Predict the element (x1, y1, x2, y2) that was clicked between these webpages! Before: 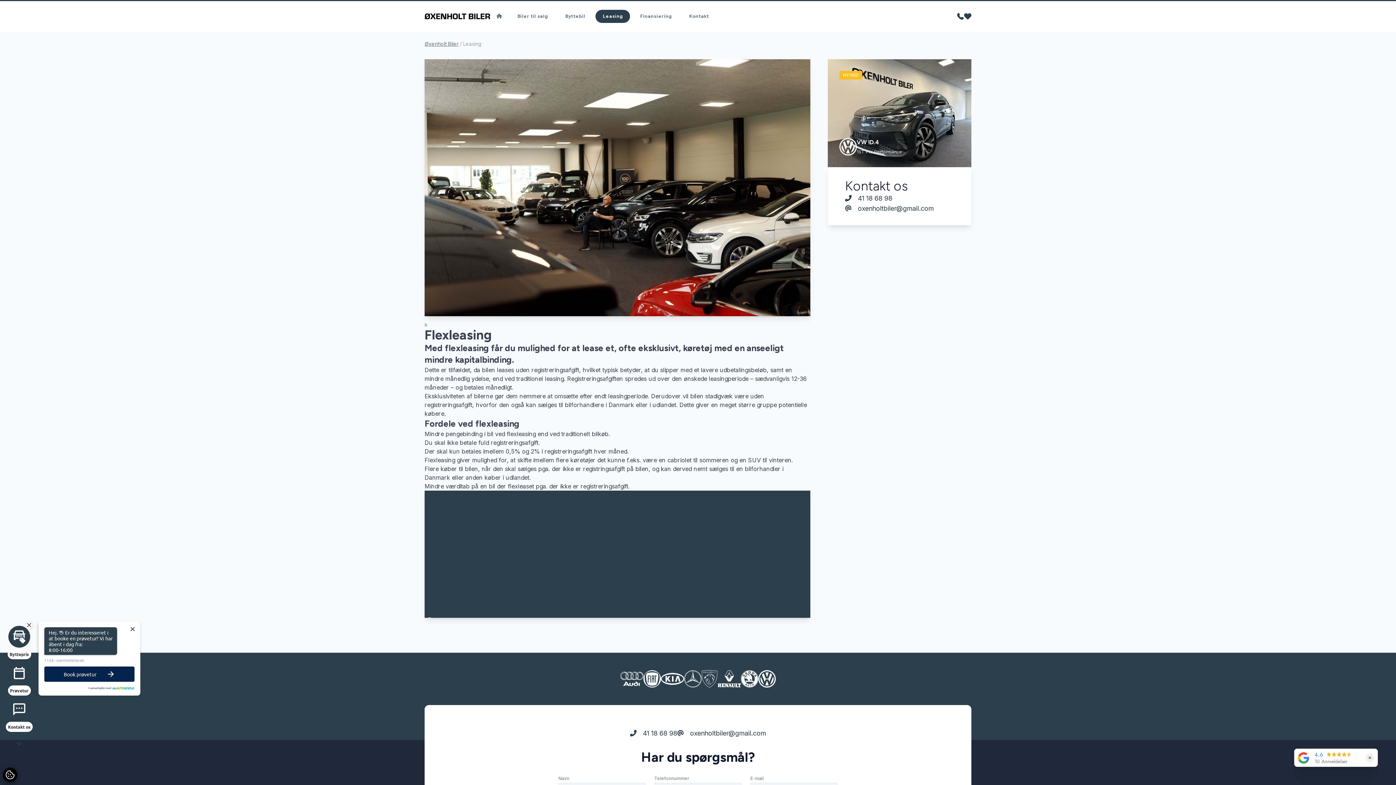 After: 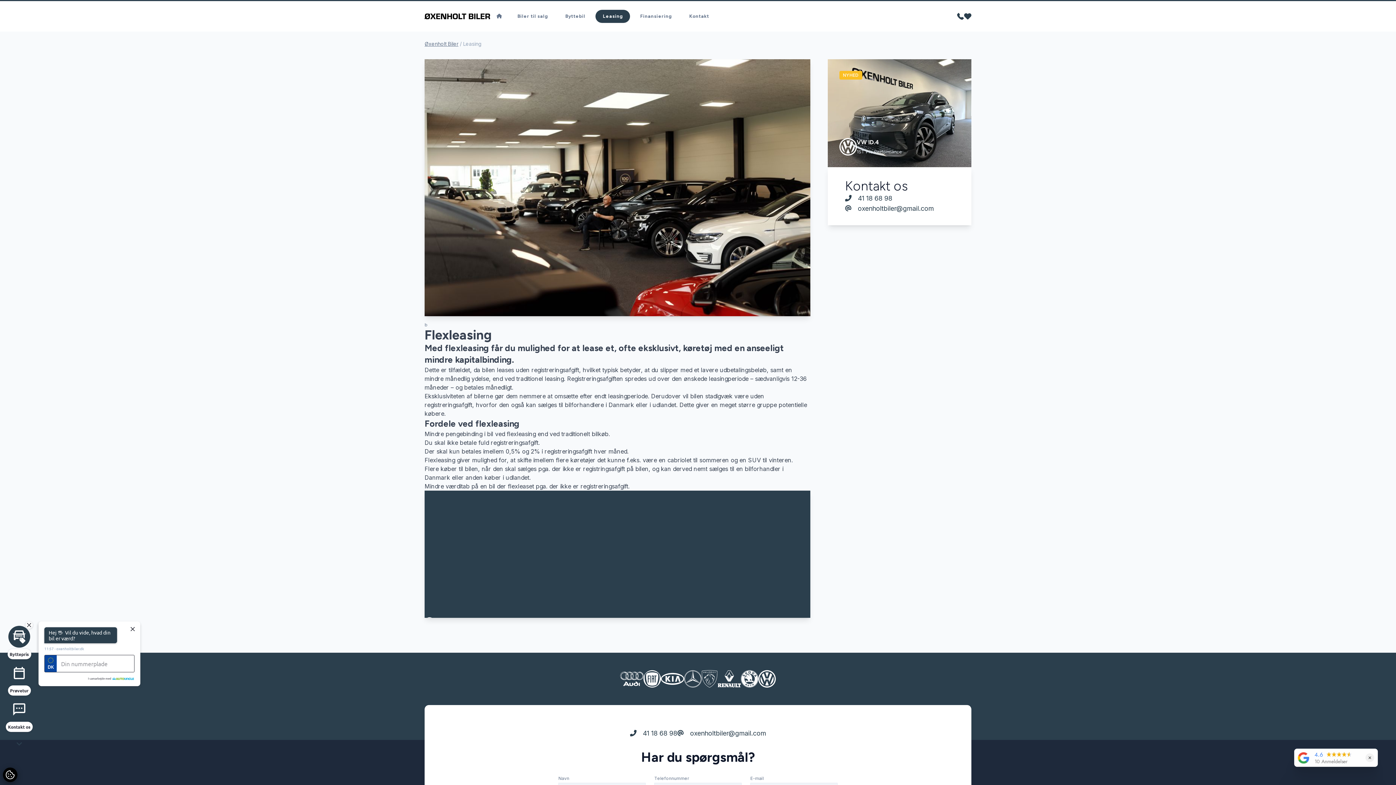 Action: label: Leasing bbox: (595, 9, 630, 22)